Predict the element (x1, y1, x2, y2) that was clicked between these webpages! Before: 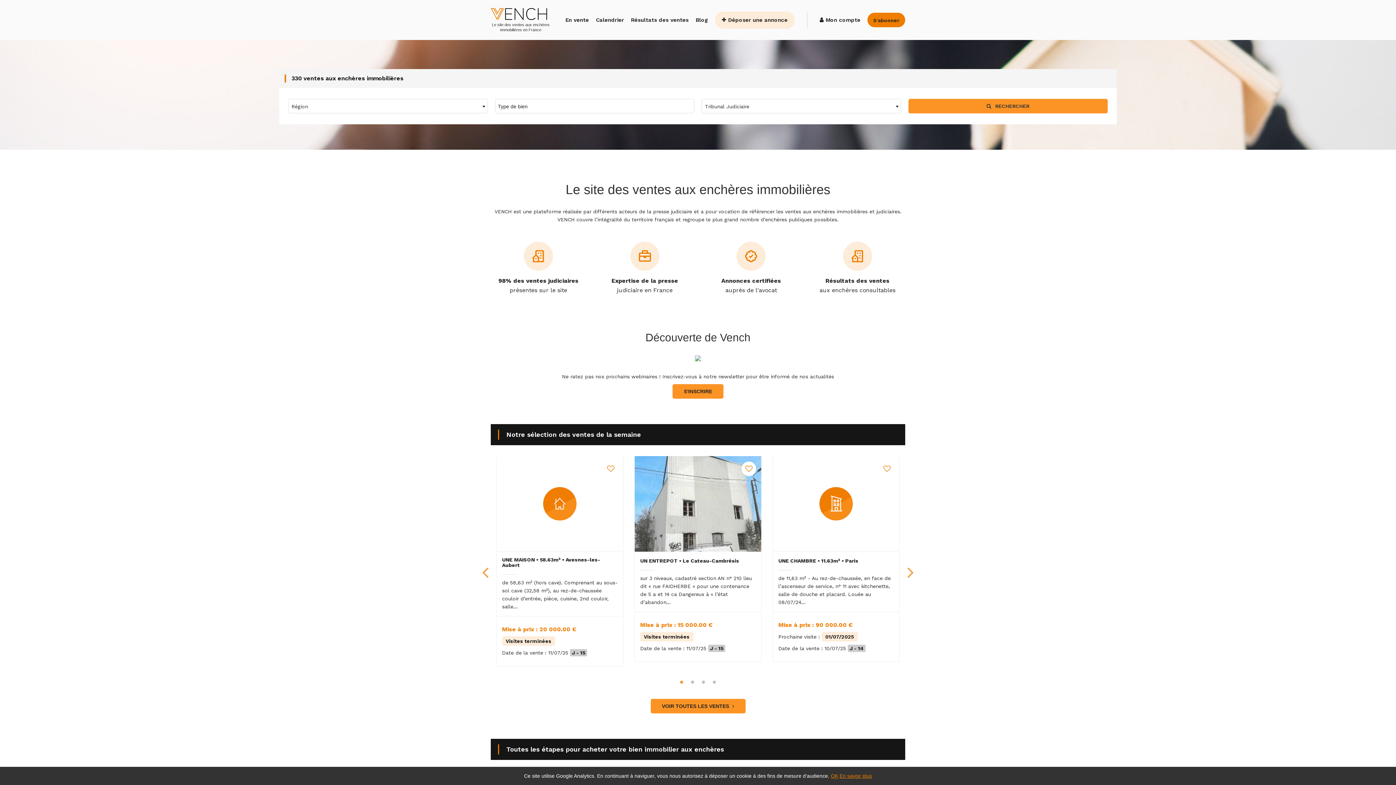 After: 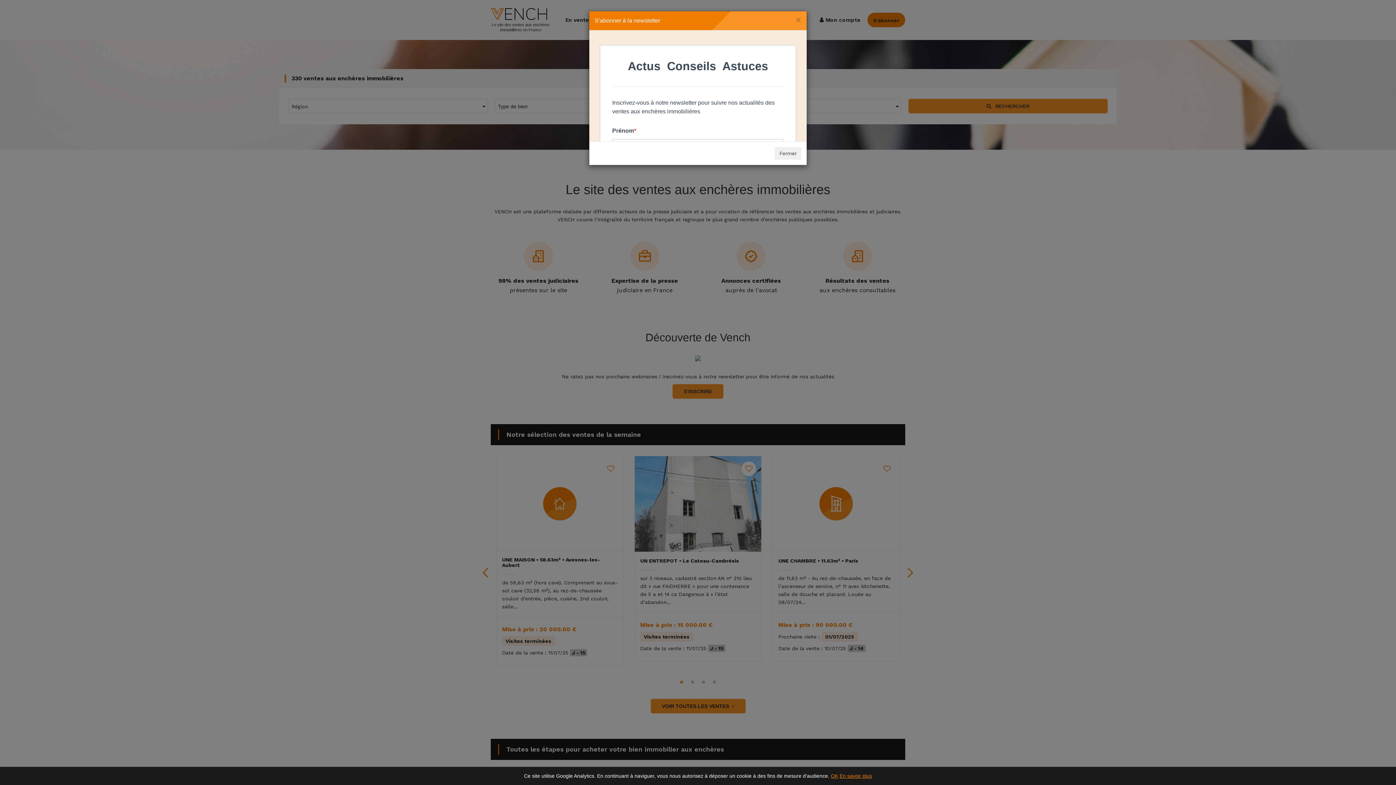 Action: label: S'INSCRIRE bbox: (672, 384, 723, 398)